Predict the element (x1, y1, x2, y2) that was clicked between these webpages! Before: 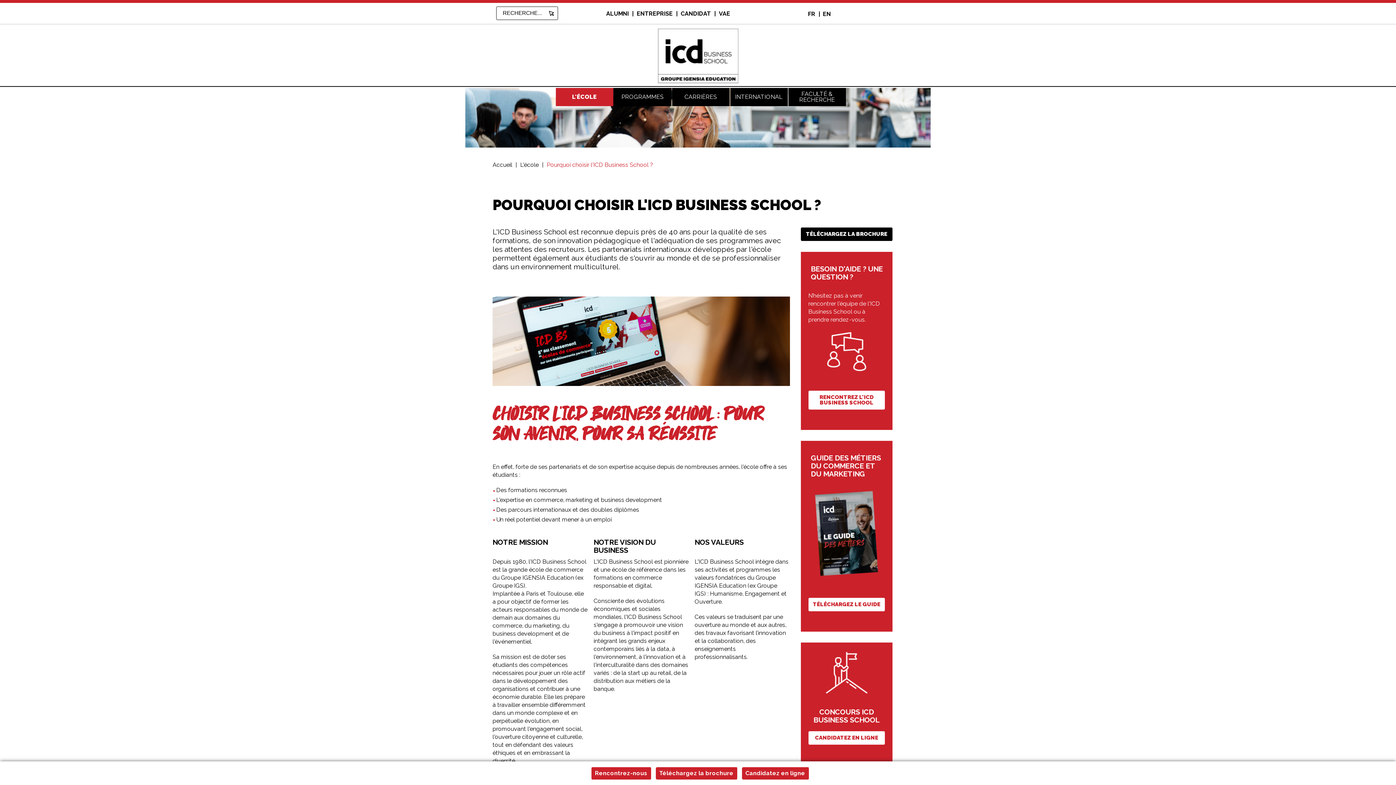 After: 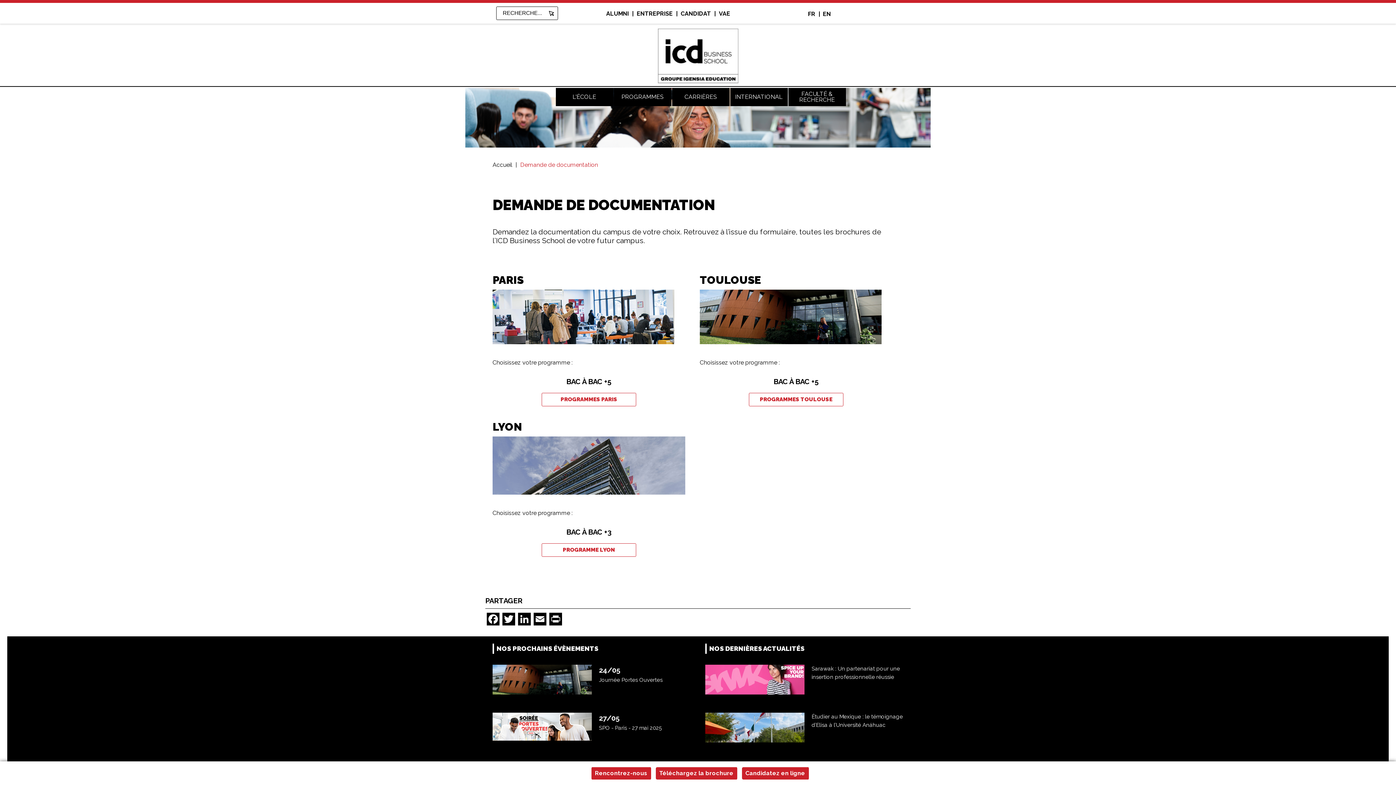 Action: label: TÉLÉCHARGEZ LA BROCHURE bbox: (800, 227, 892, 241)